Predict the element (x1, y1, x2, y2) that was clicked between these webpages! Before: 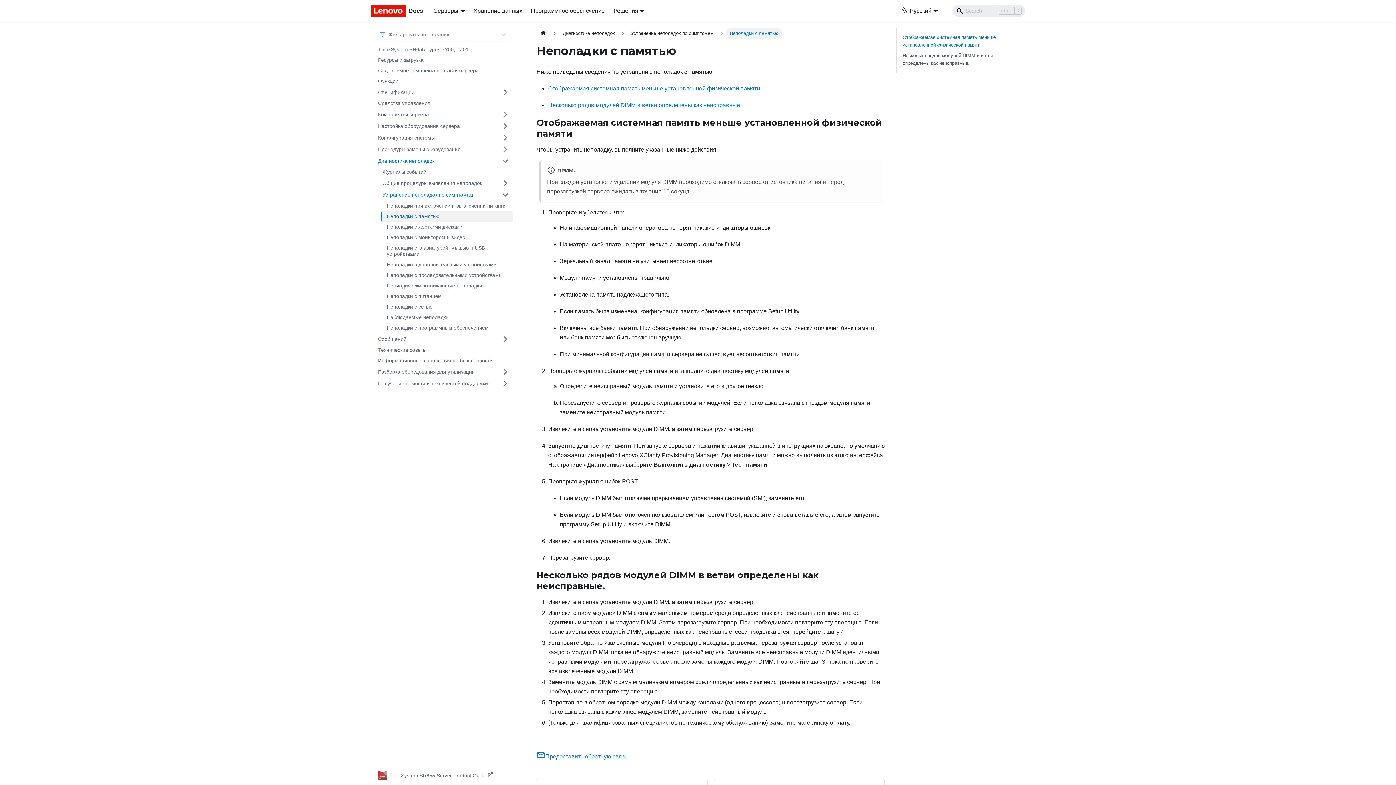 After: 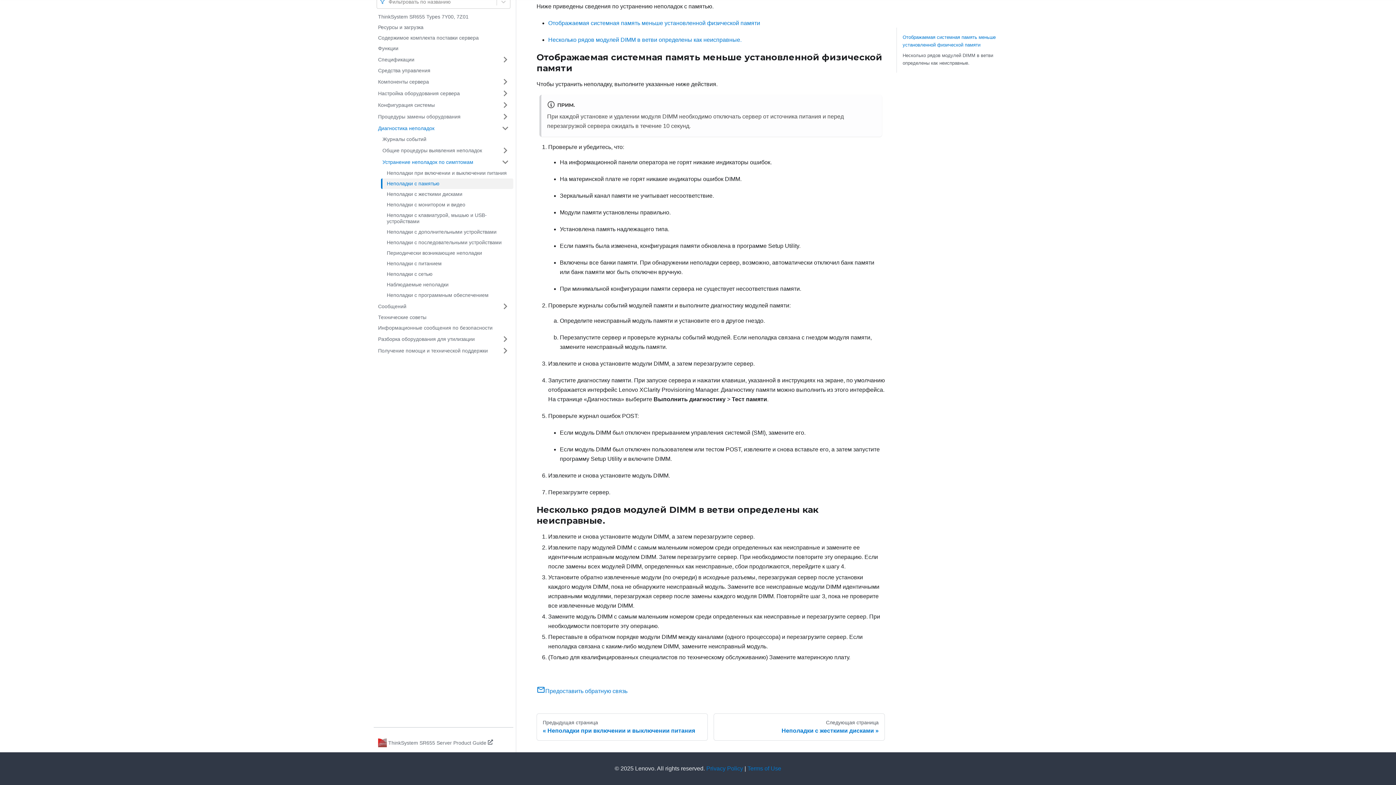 Action: label: Отображаемая системная память меньше установленной физической памяти bbox: (548, 85, 760, 91)